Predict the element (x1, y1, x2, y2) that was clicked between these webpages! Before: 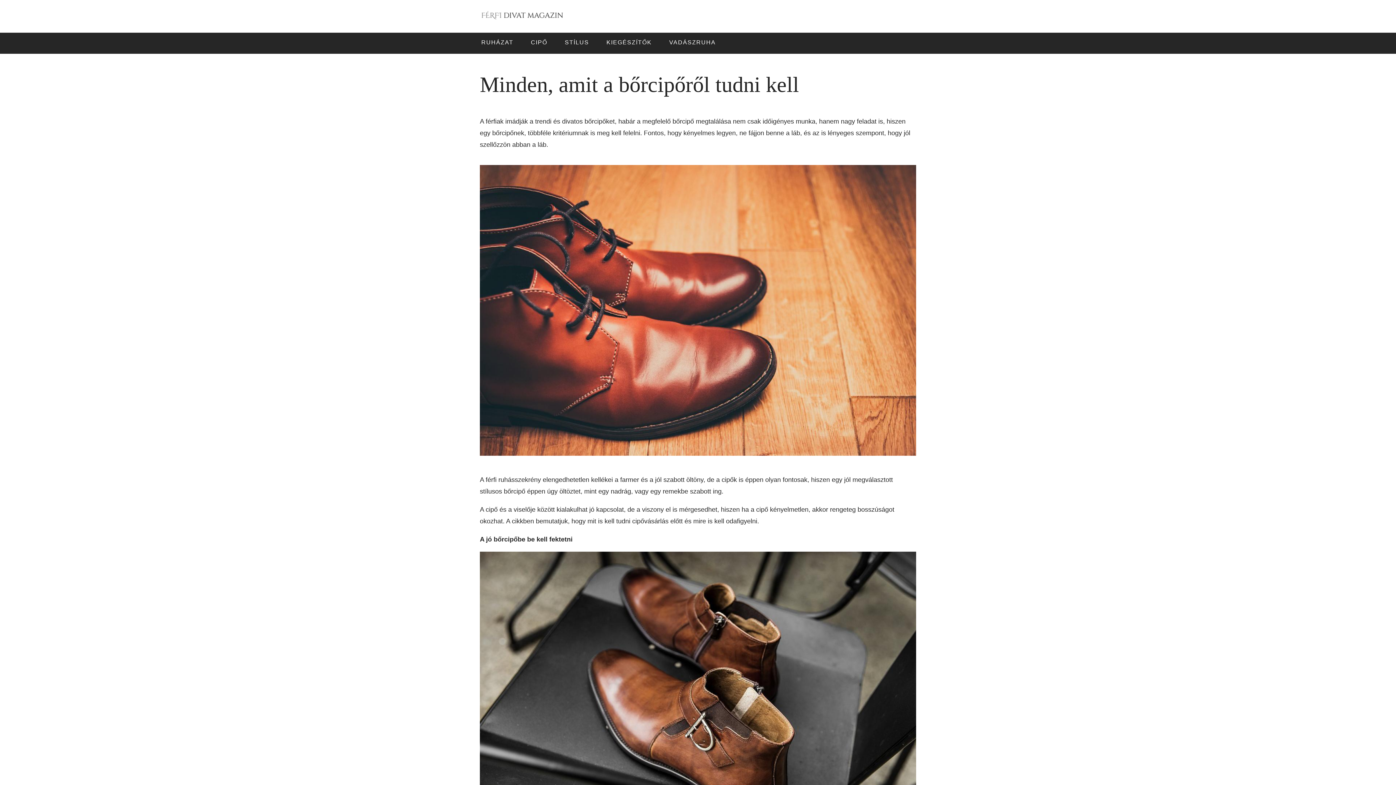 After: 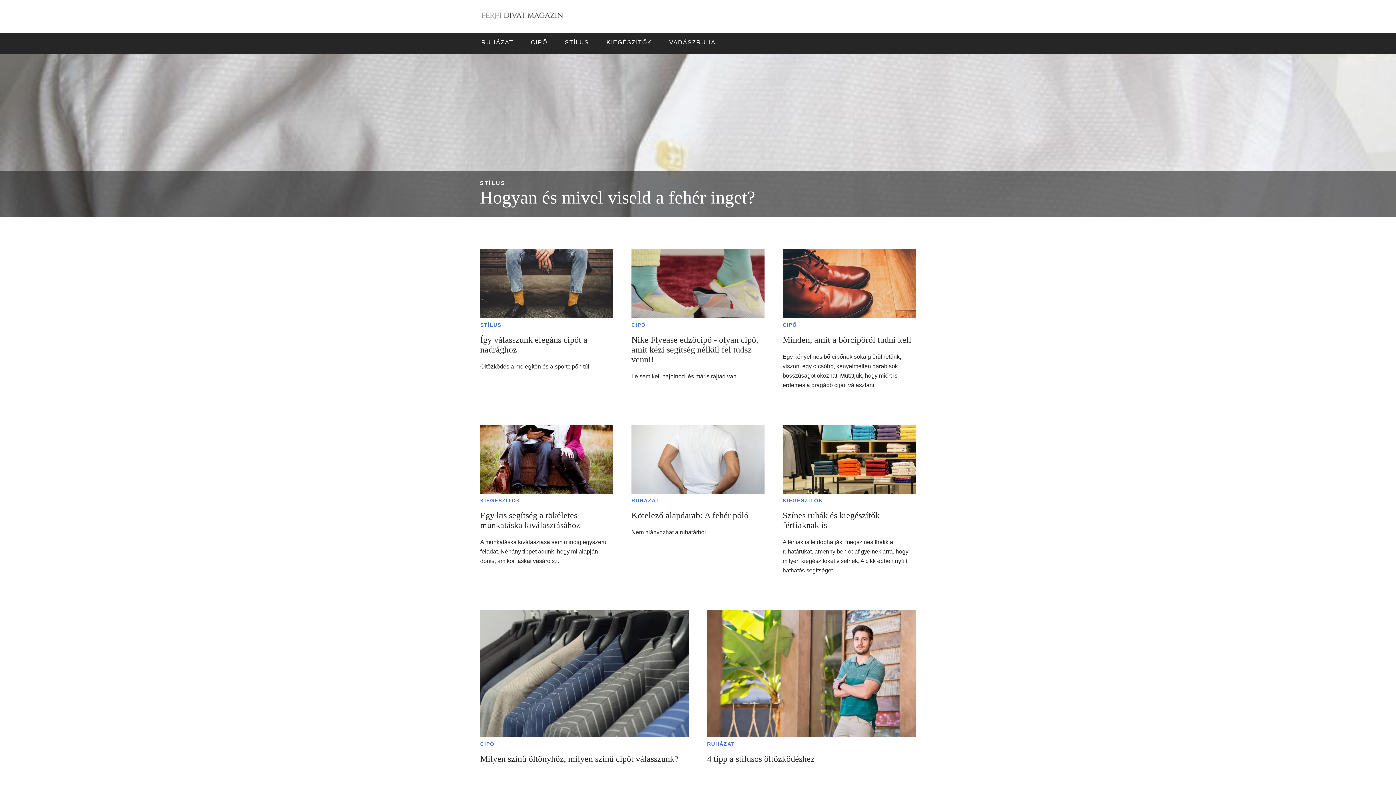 Action: bbox: (480, 4, 564, 28)